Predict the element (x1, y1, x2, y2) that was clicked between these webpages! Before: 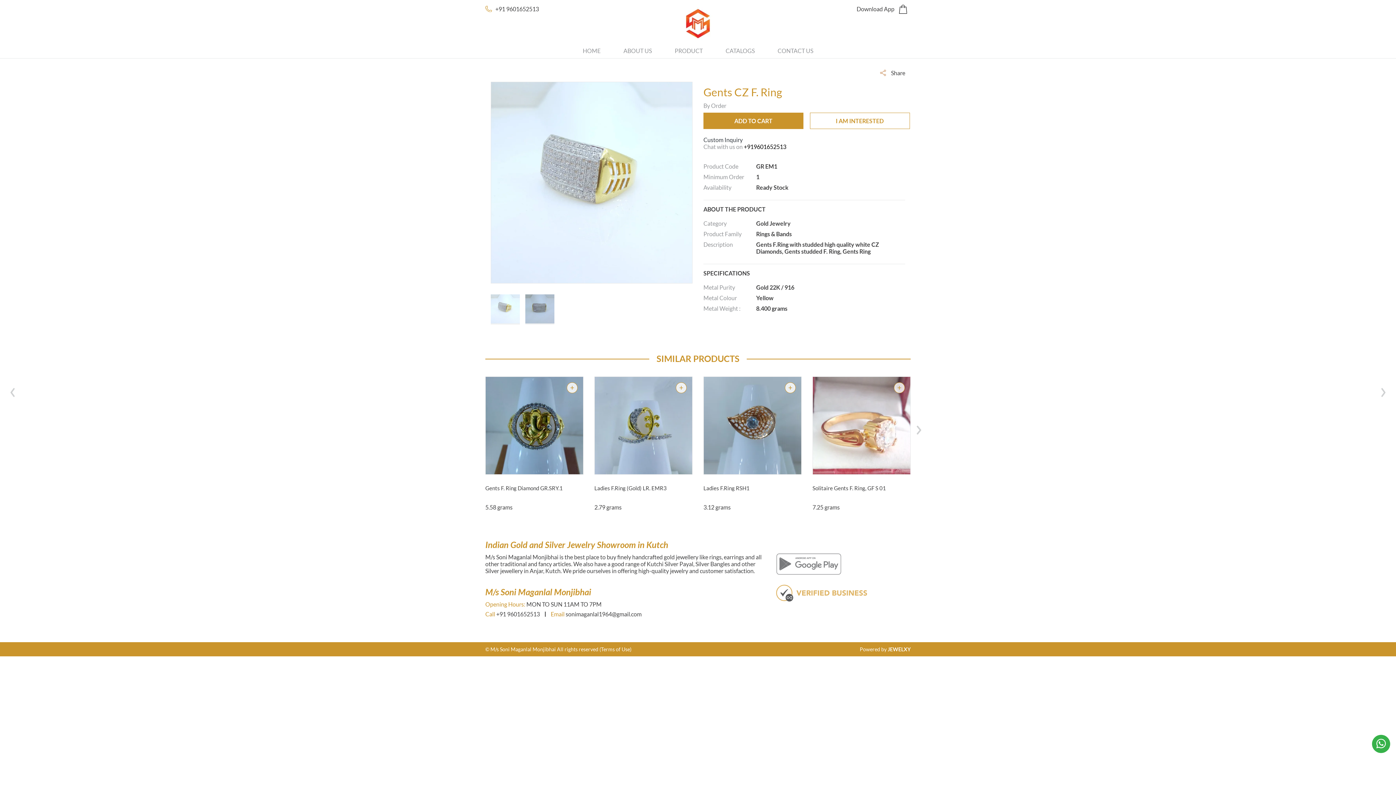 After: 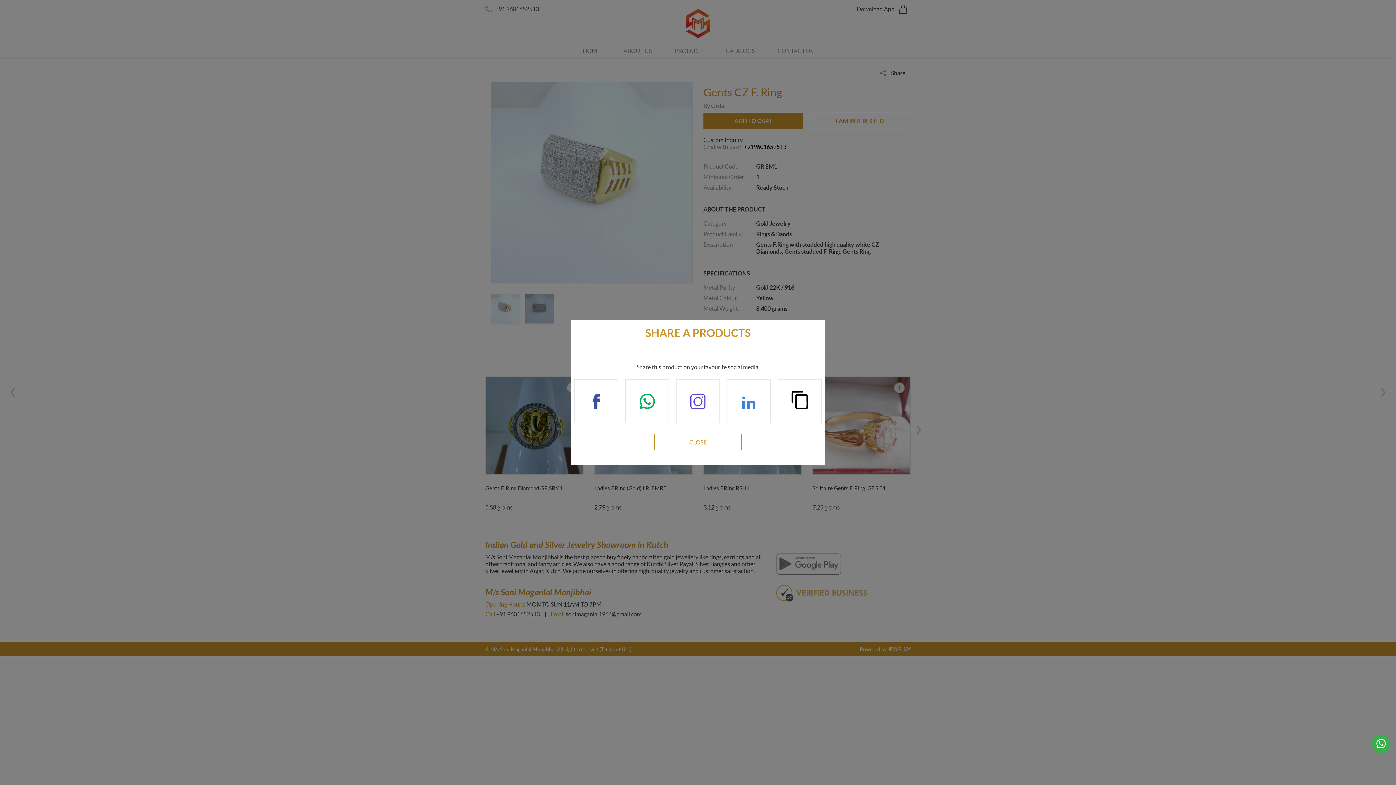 Action: bbox: (873, 69, 905, 76) label: Share